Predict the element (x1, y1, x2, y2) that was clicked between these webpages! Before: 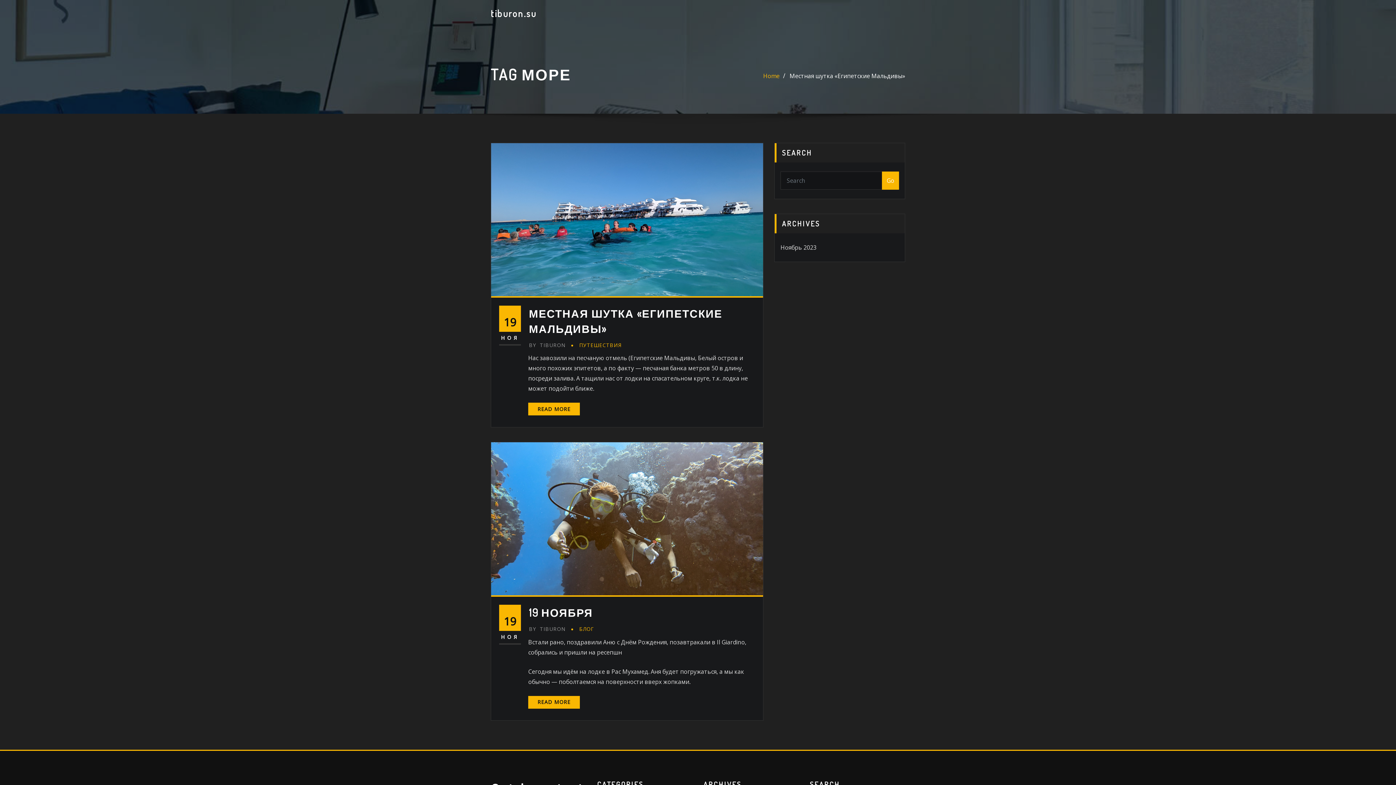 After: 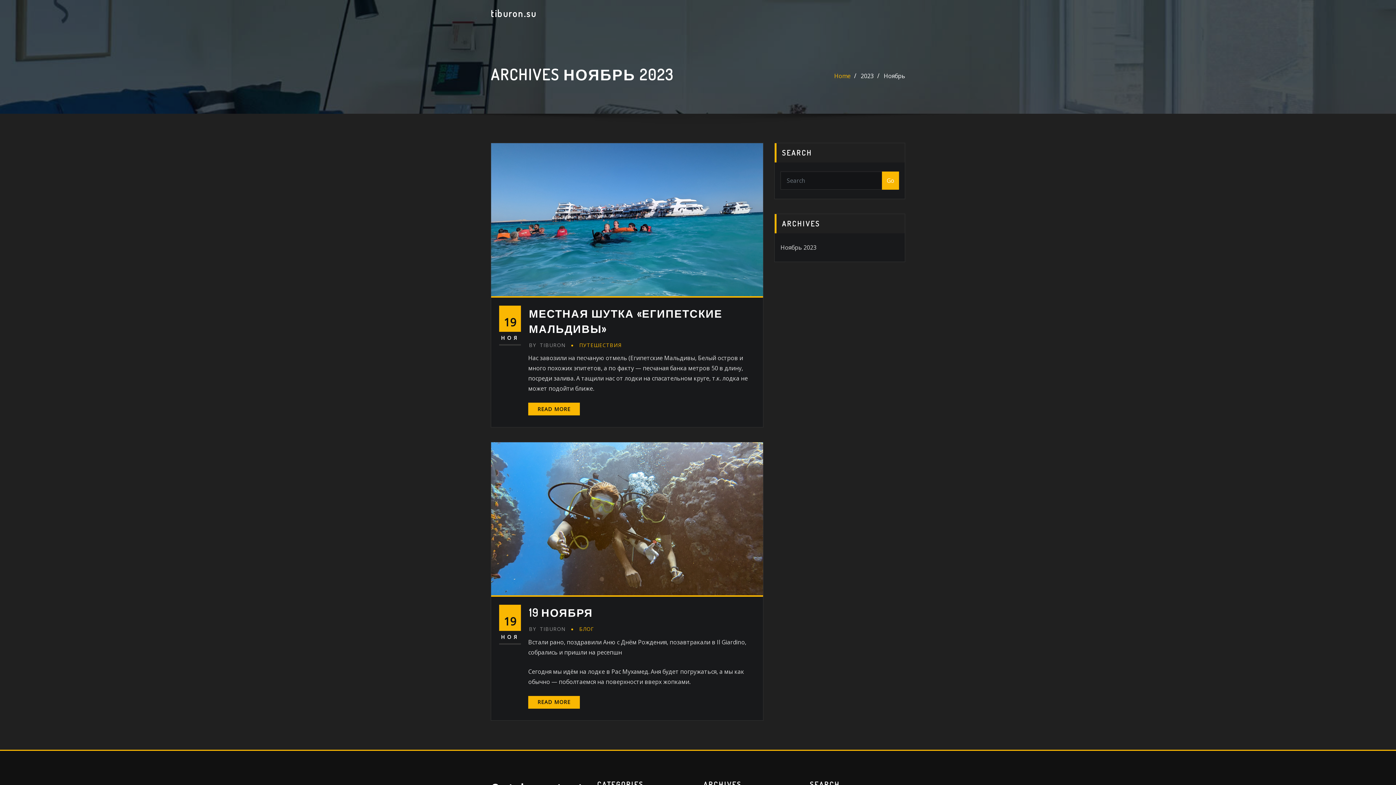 Action: bbox: (780, 243, 816, 251) label: Ноябрь 2023